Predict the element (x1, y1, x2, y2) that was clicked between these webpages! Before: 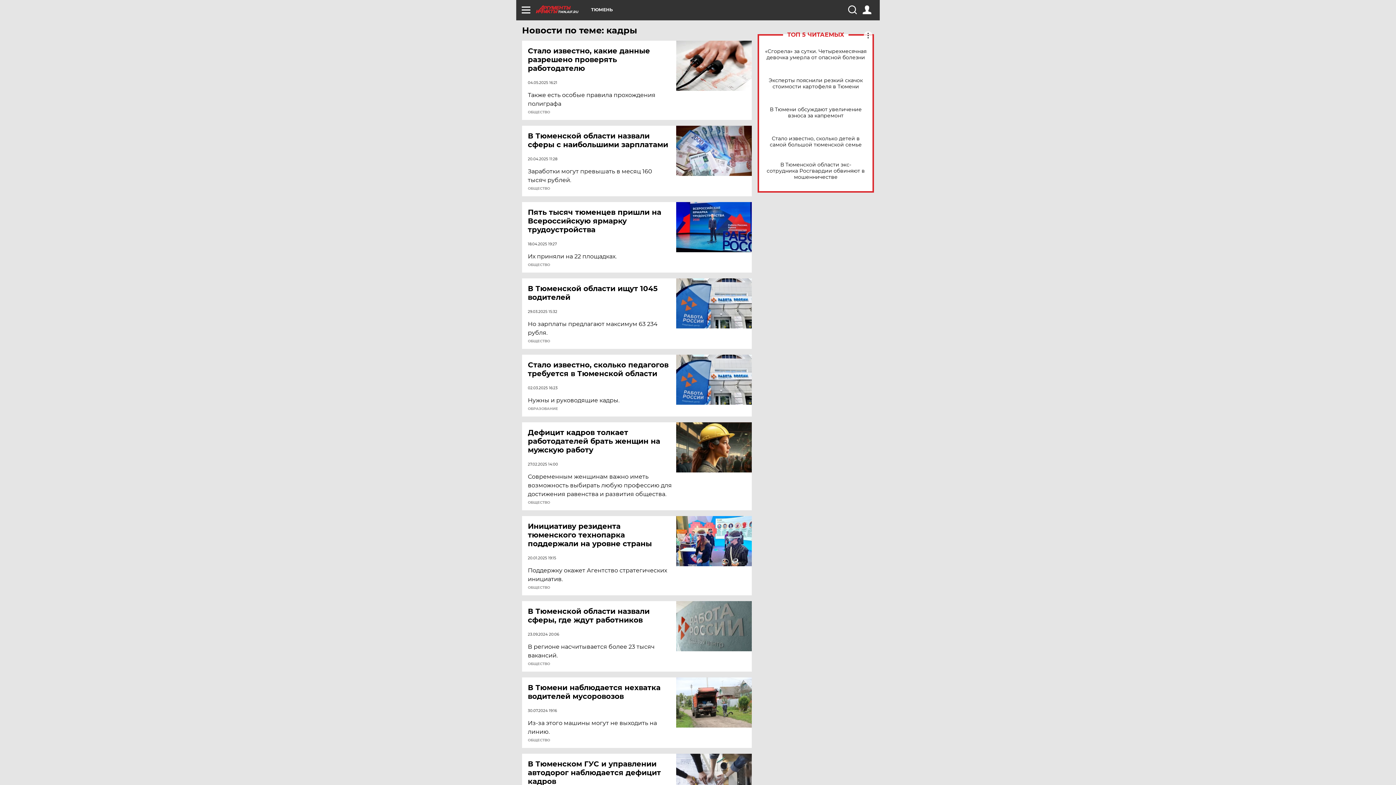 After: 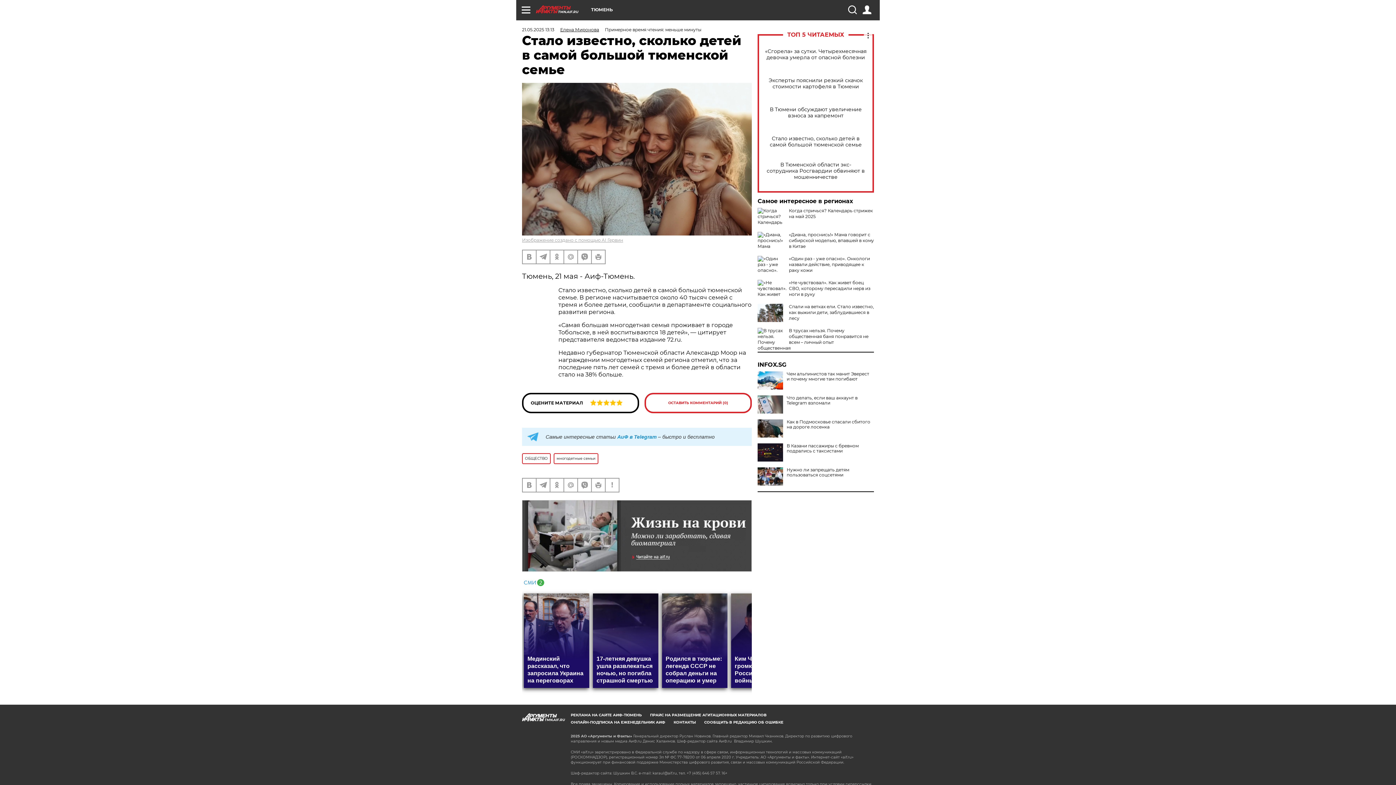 Action: label: Стало известно, сколько детей в самой большой тюменской семье bbox: (765, 135, 866, 148)